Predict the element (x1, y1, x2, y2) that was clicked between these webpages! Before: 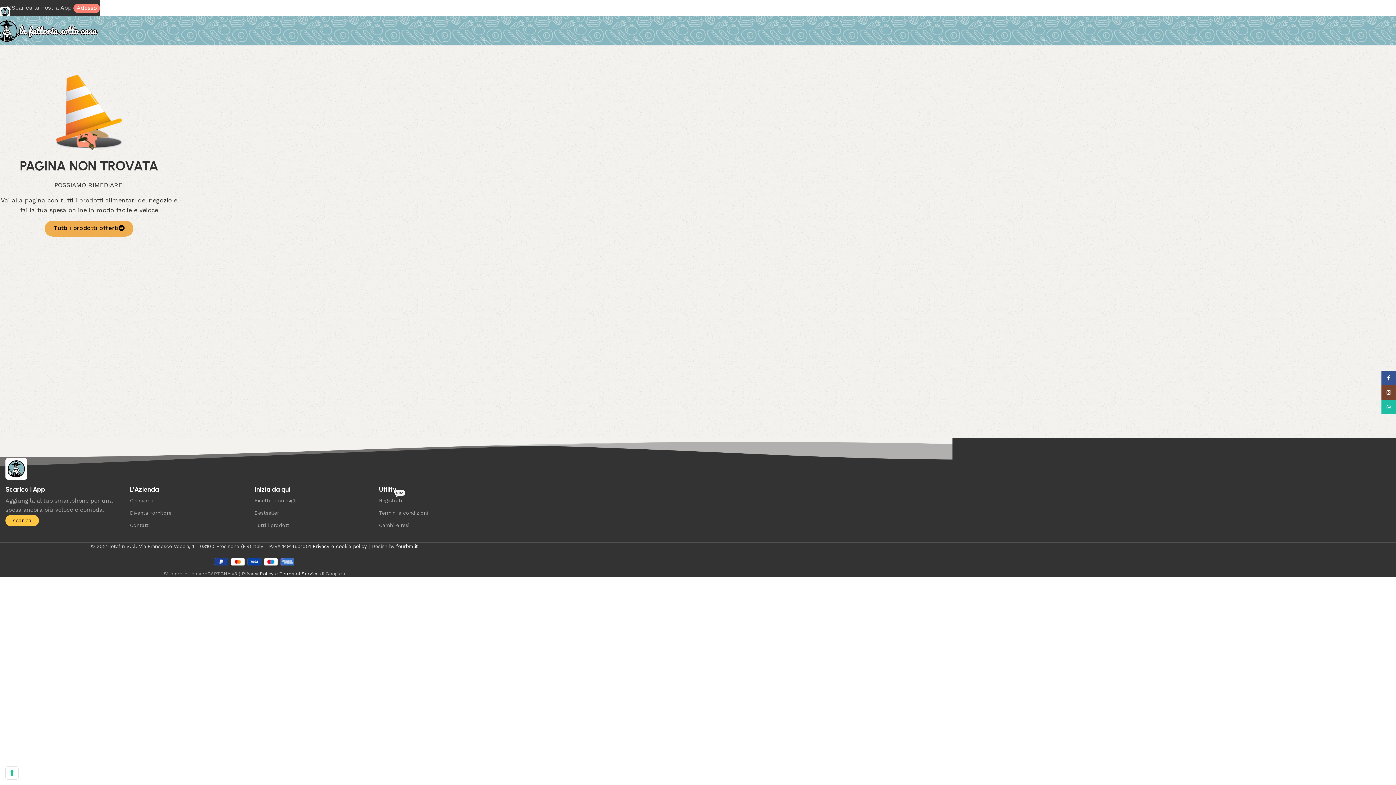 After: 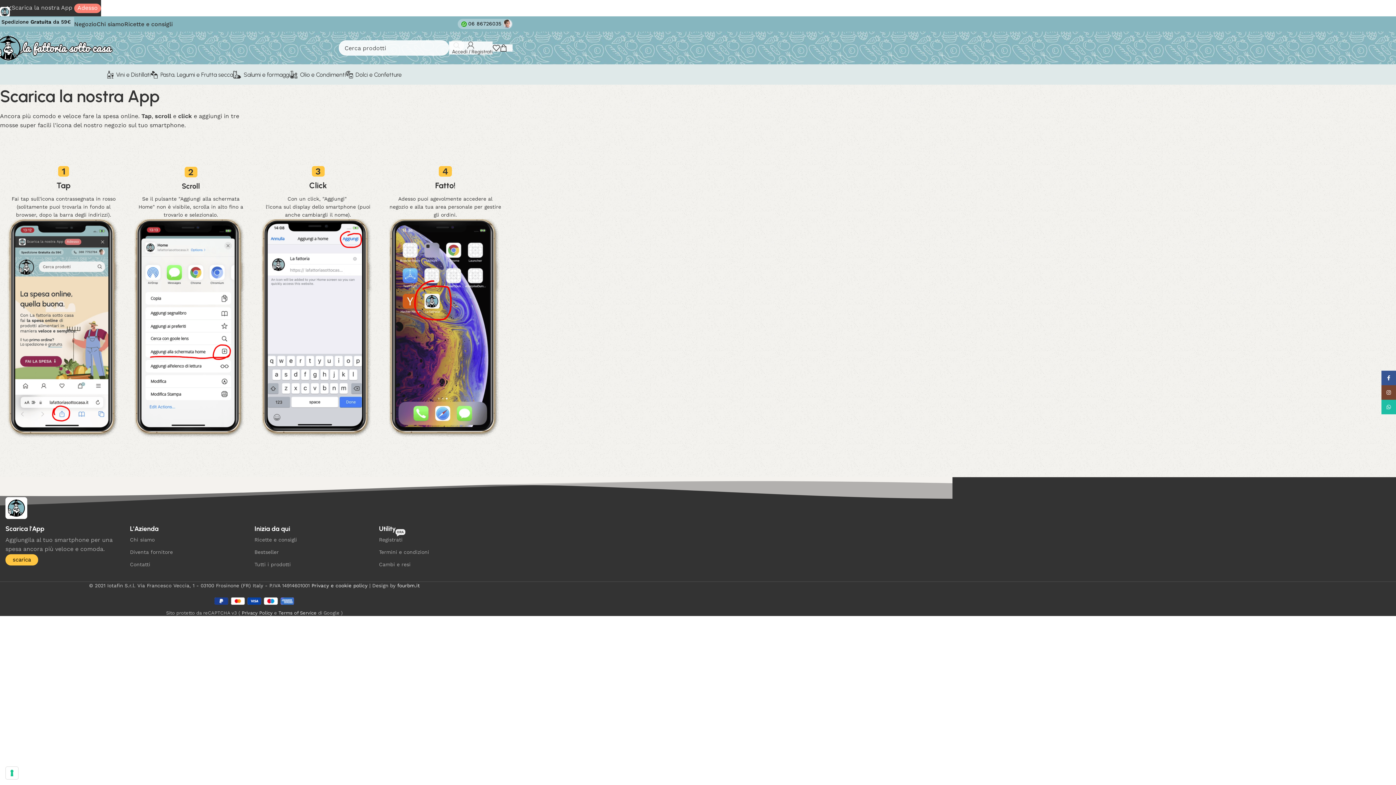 Action: bbox: (5, 515, 38, 526) label: scarica